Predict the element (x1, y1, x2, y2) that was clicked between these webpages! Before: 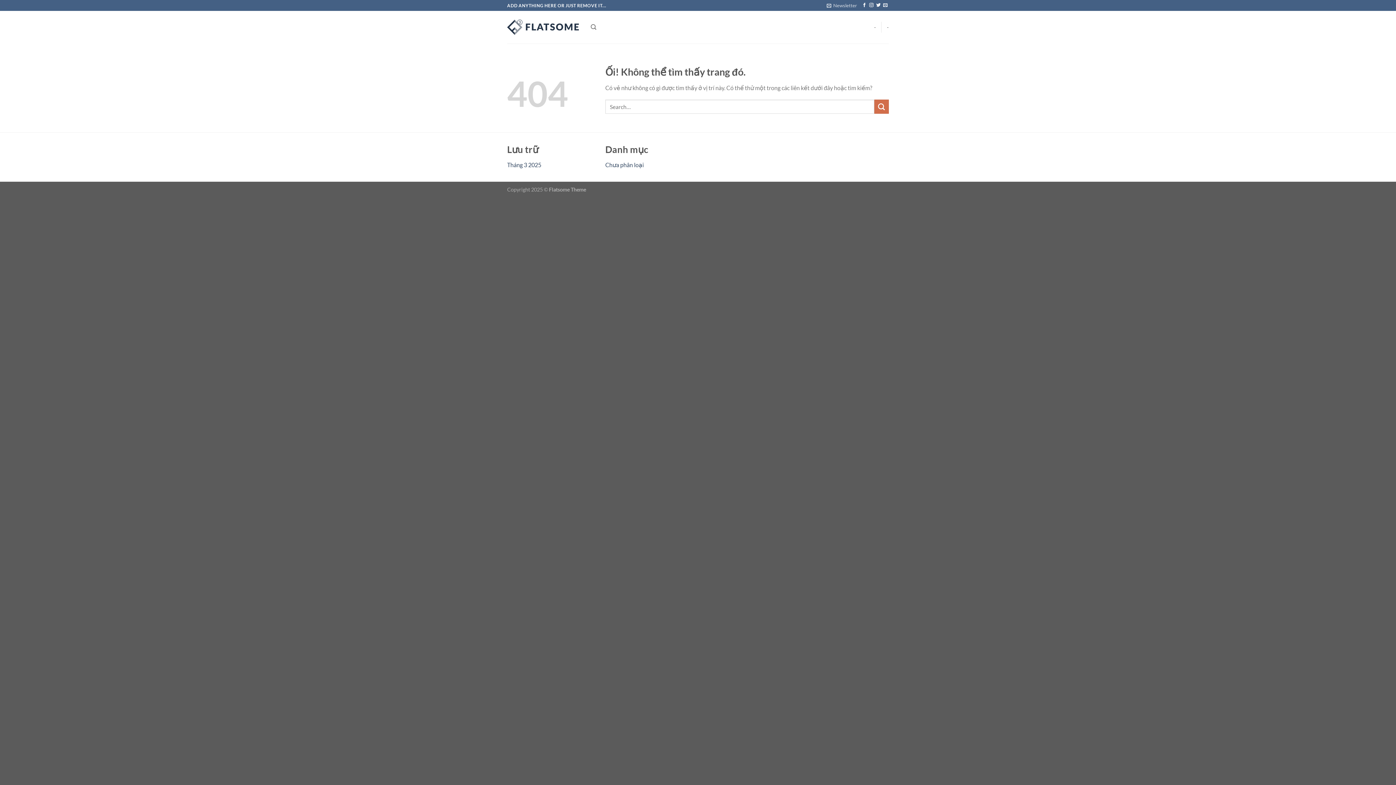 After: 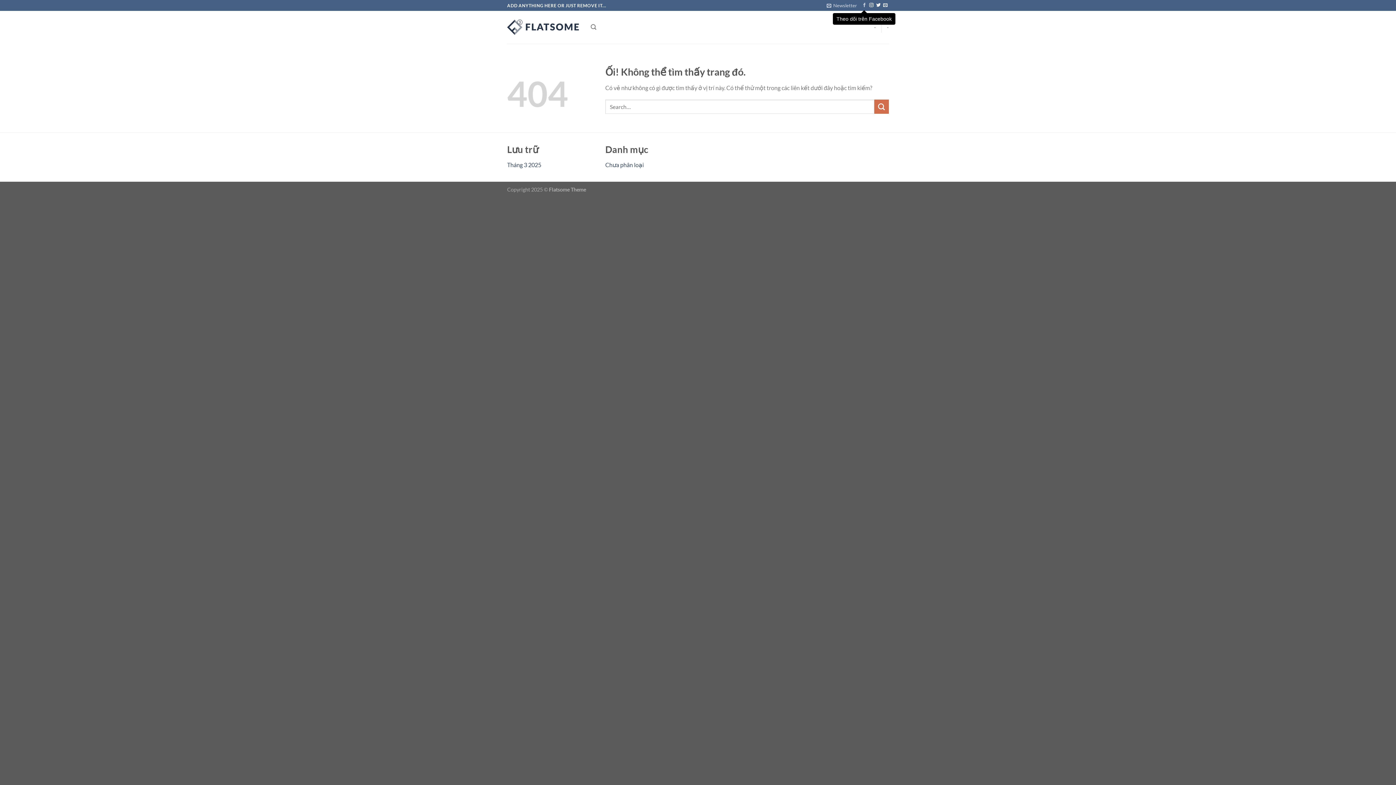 Action: bbox: (862, 3, 866, 8) label: Theo dõi trên Facebook